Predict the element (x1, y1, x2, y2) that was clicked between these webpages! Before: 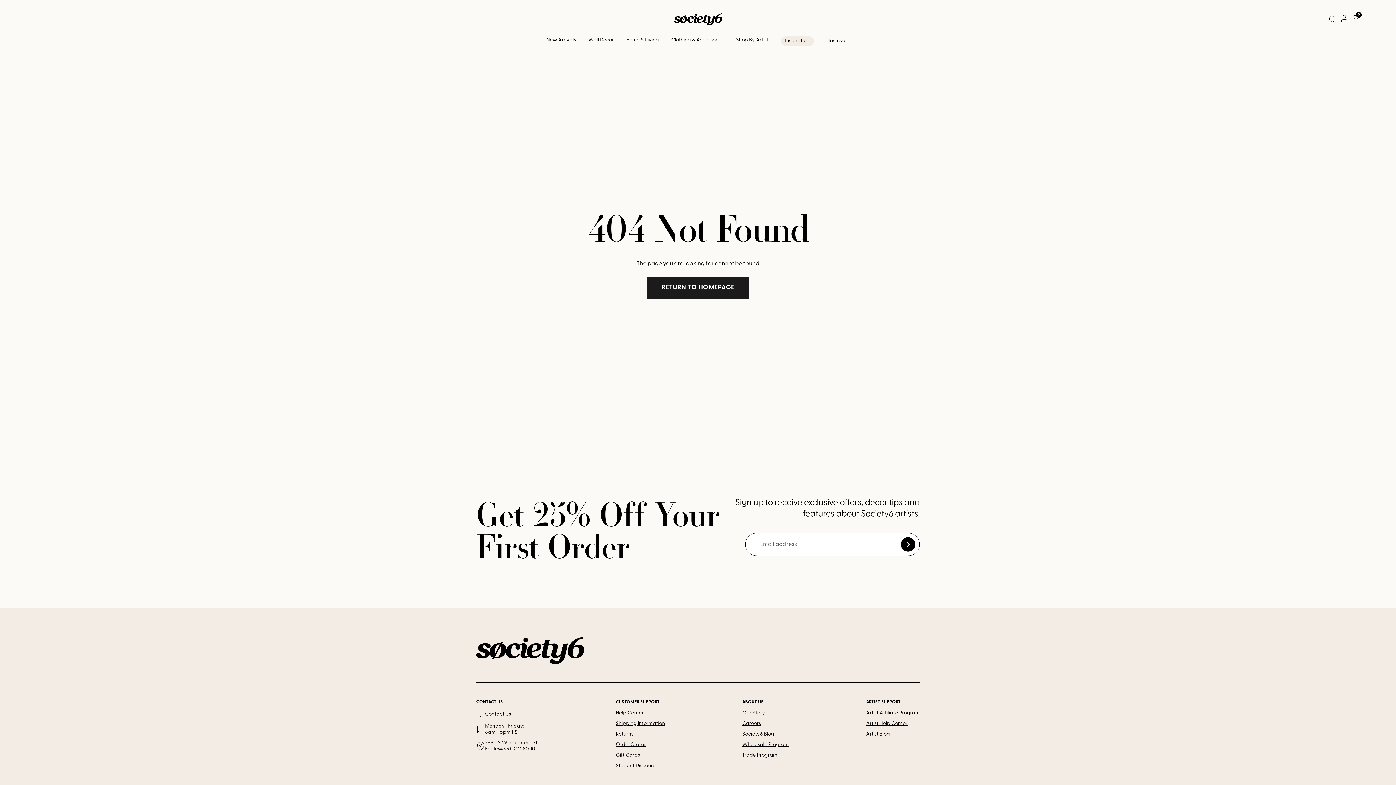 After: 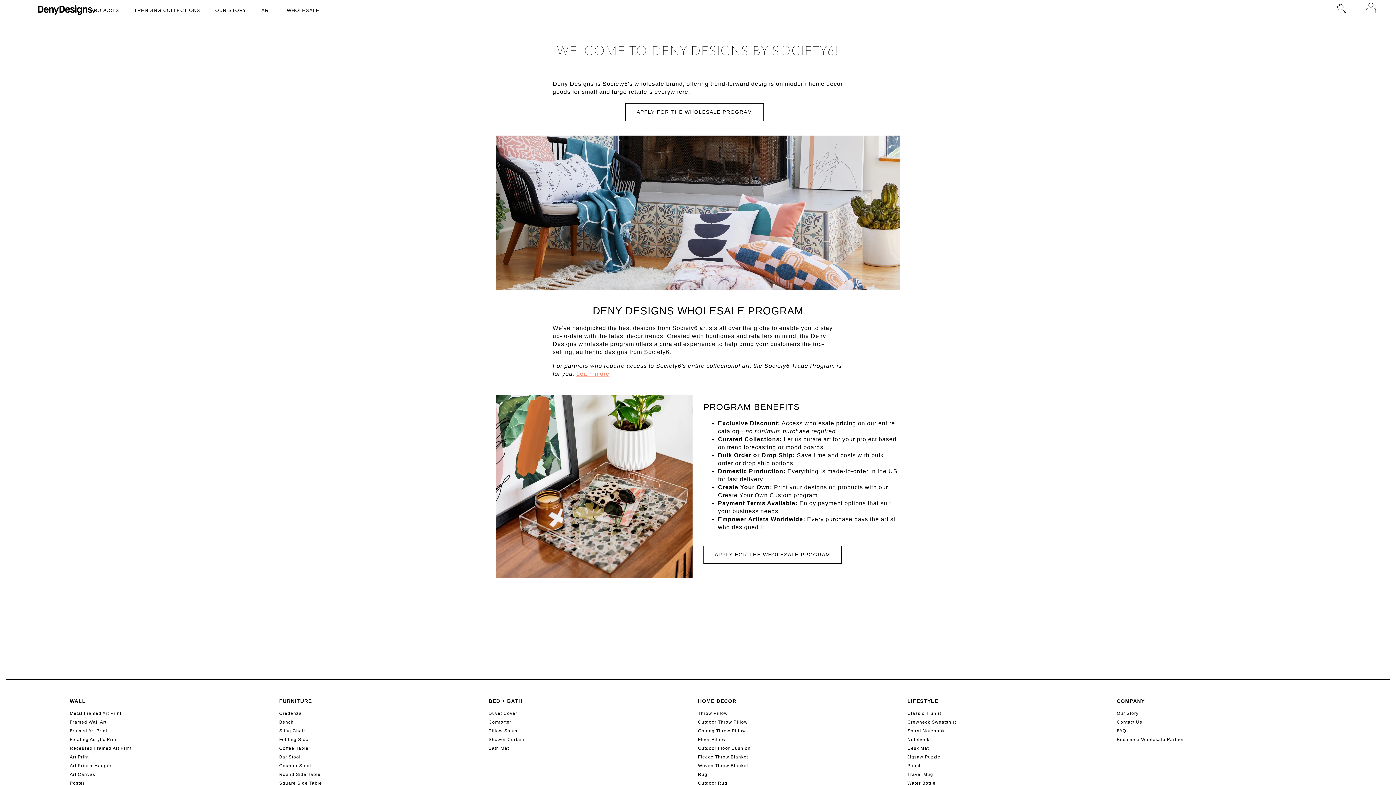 Action: label: Wholesale Program bbox: (742, 742, 789, 748)